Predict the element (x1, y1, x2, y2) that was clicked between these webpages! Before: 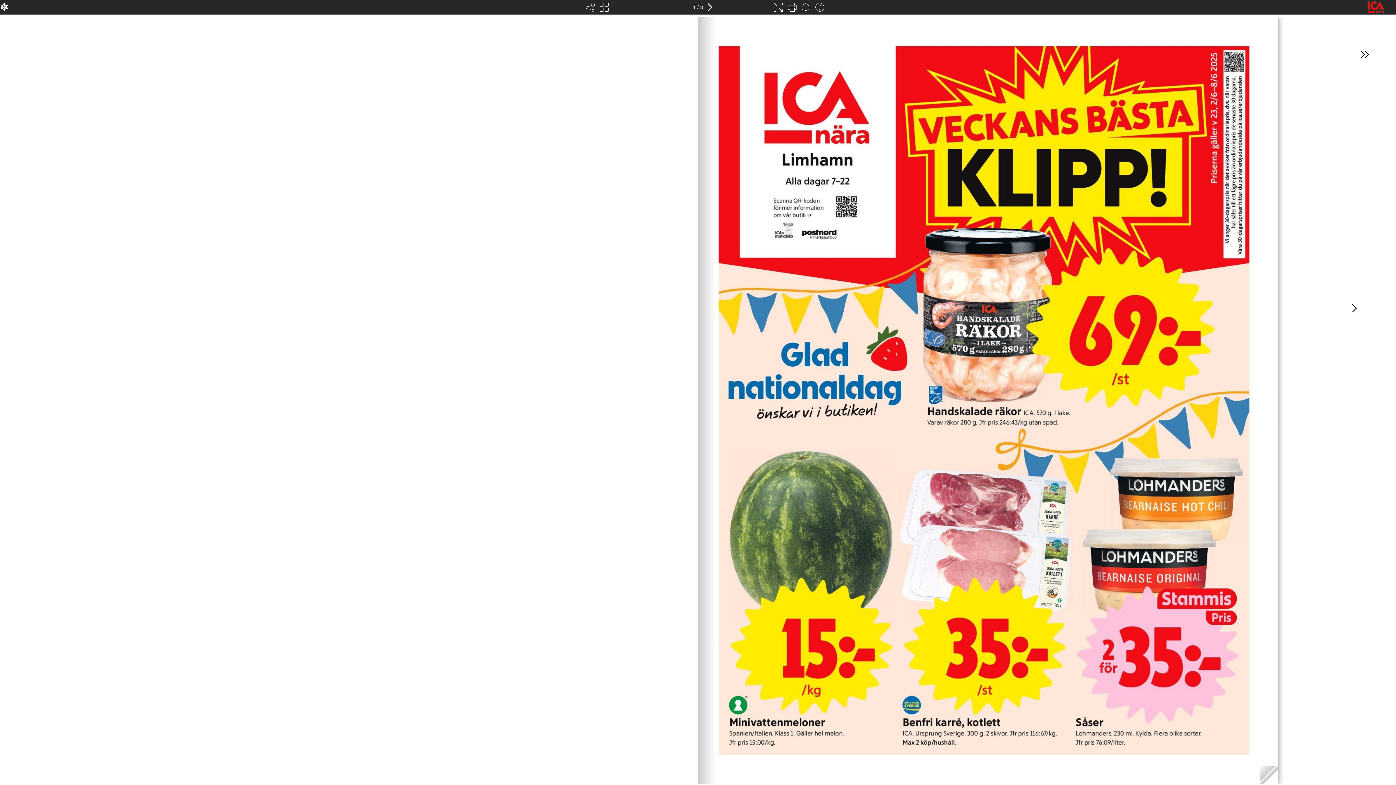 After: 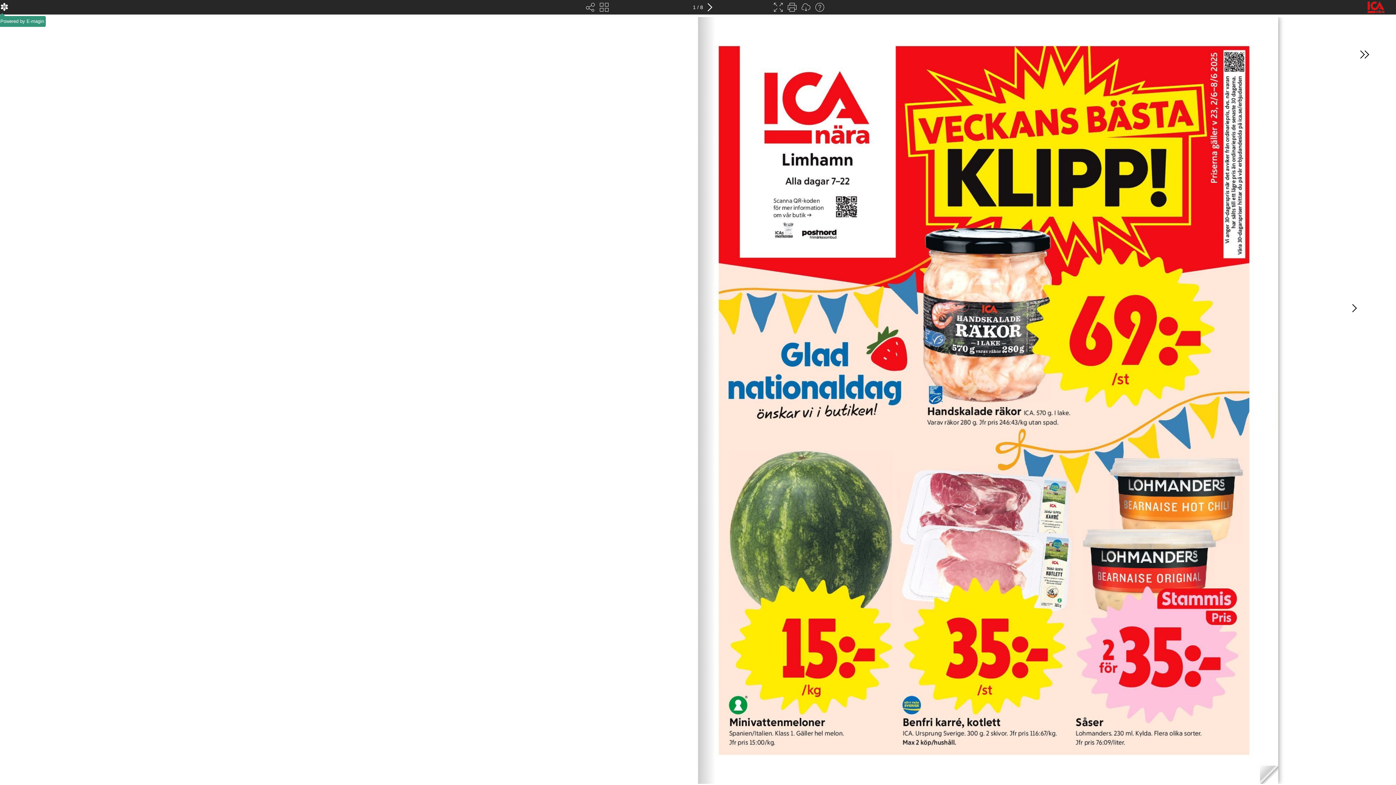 Action: bbox: (0, 2, 8, 11)